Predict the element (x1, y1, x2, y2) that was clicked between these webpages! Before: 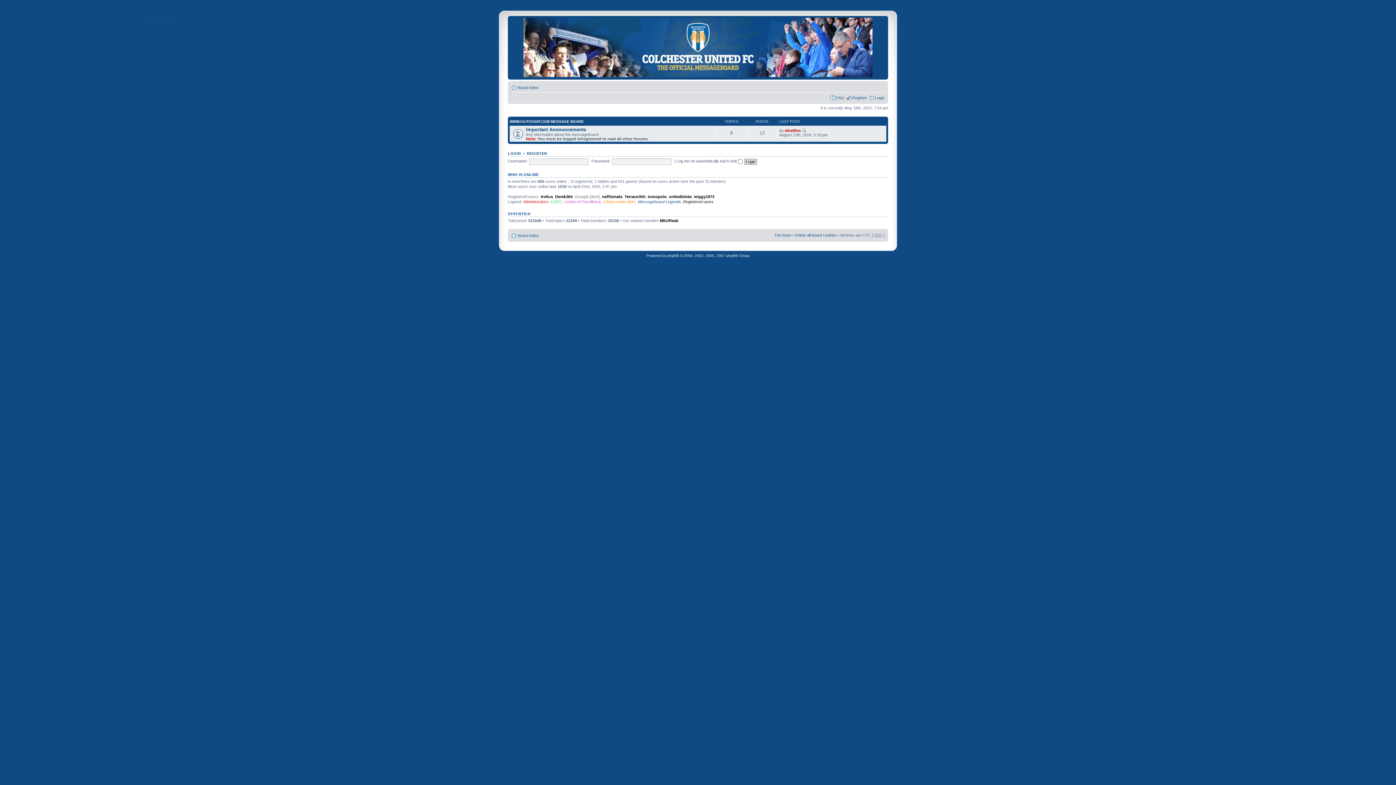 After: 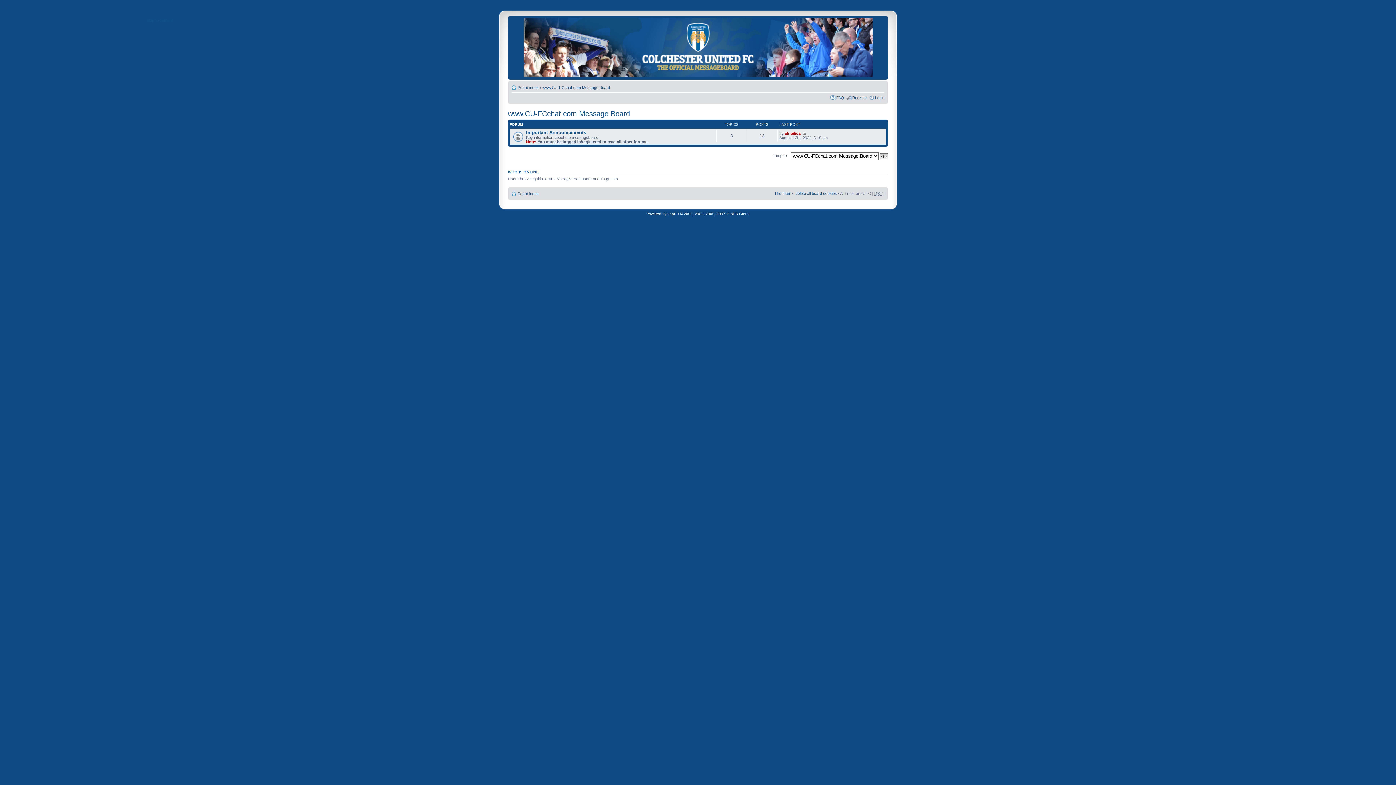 Action: bbox: (509, 119, 583, 123) label: WWW.CU-FCCHAT.COM MESSAGE BOARD